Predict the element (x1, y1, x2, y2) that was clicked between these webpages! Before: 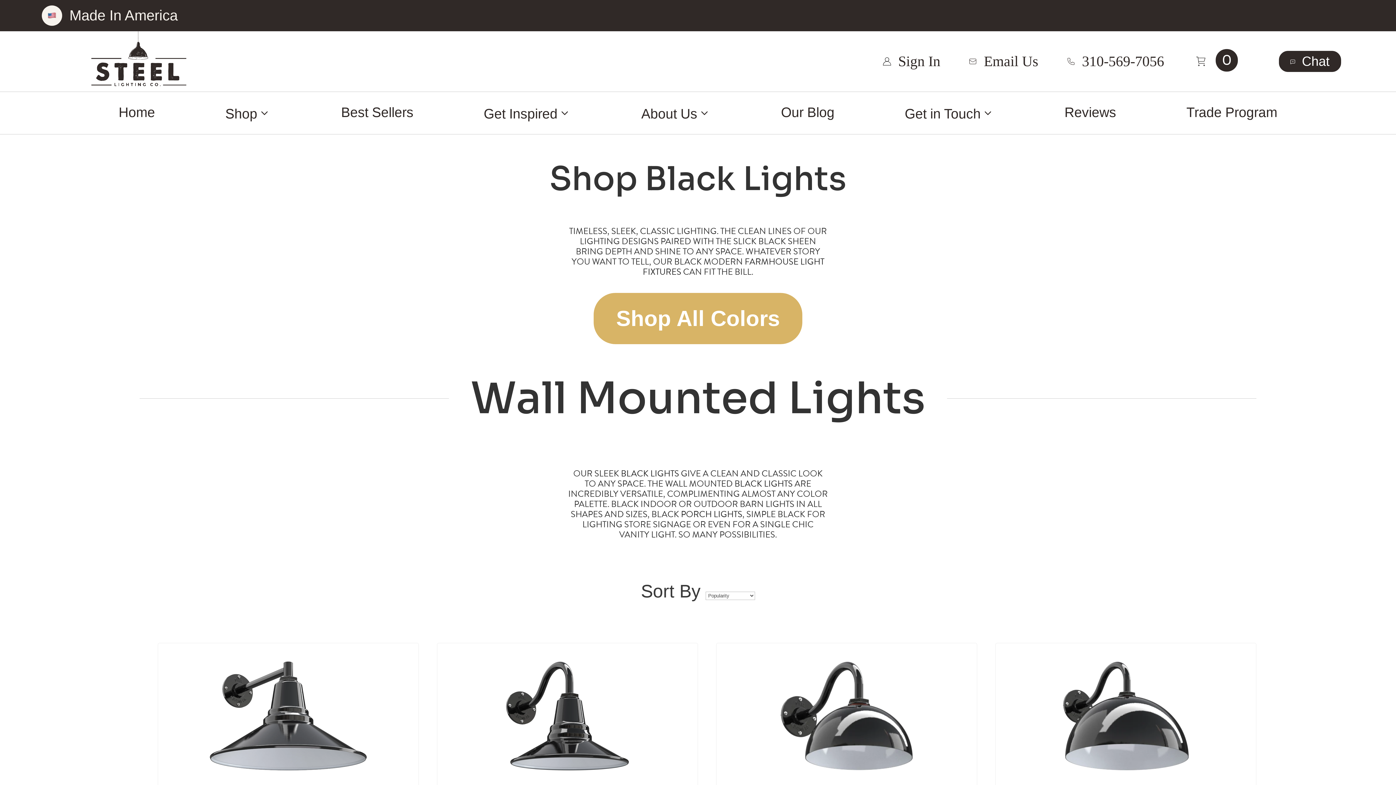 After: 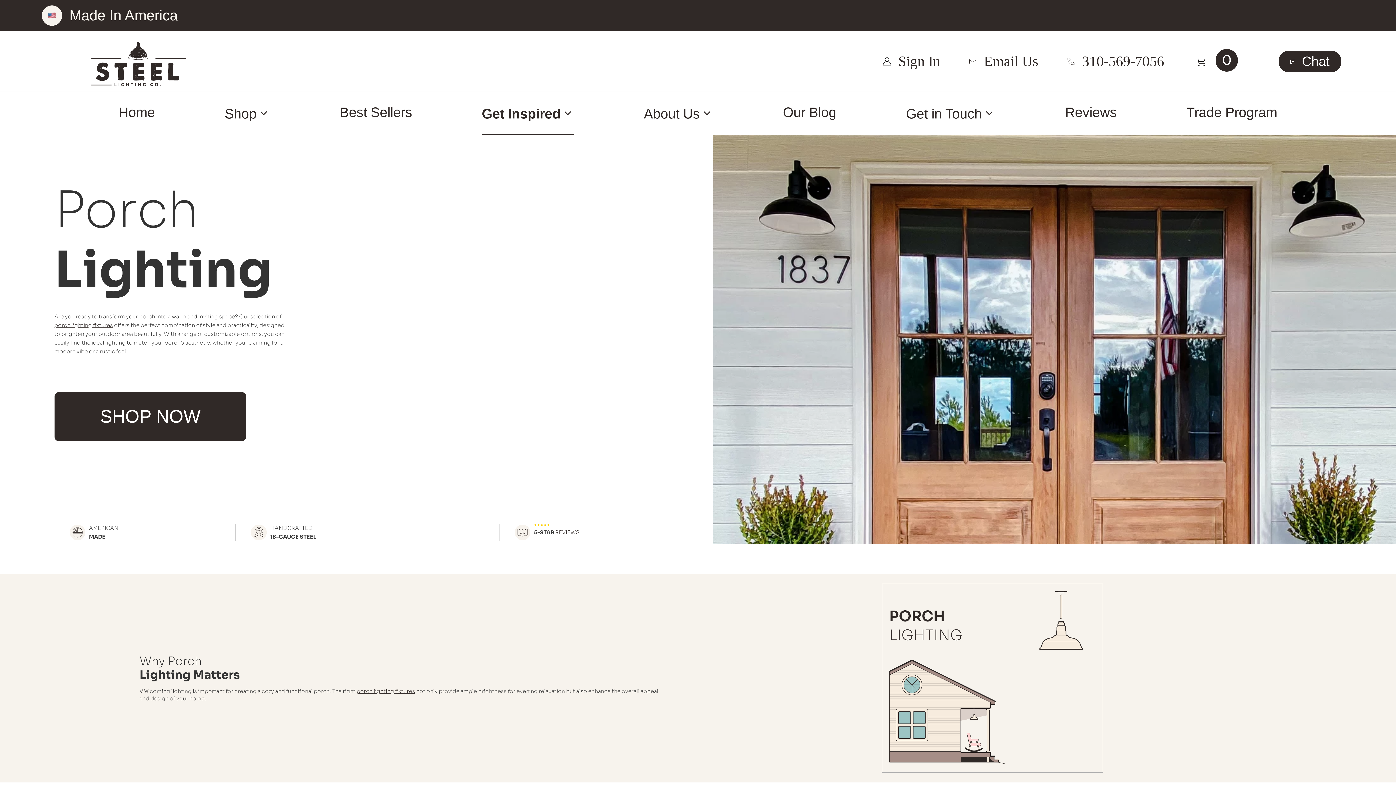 Action: bbox: (681, 508, 742, 520) label: PORCH LIGHTS